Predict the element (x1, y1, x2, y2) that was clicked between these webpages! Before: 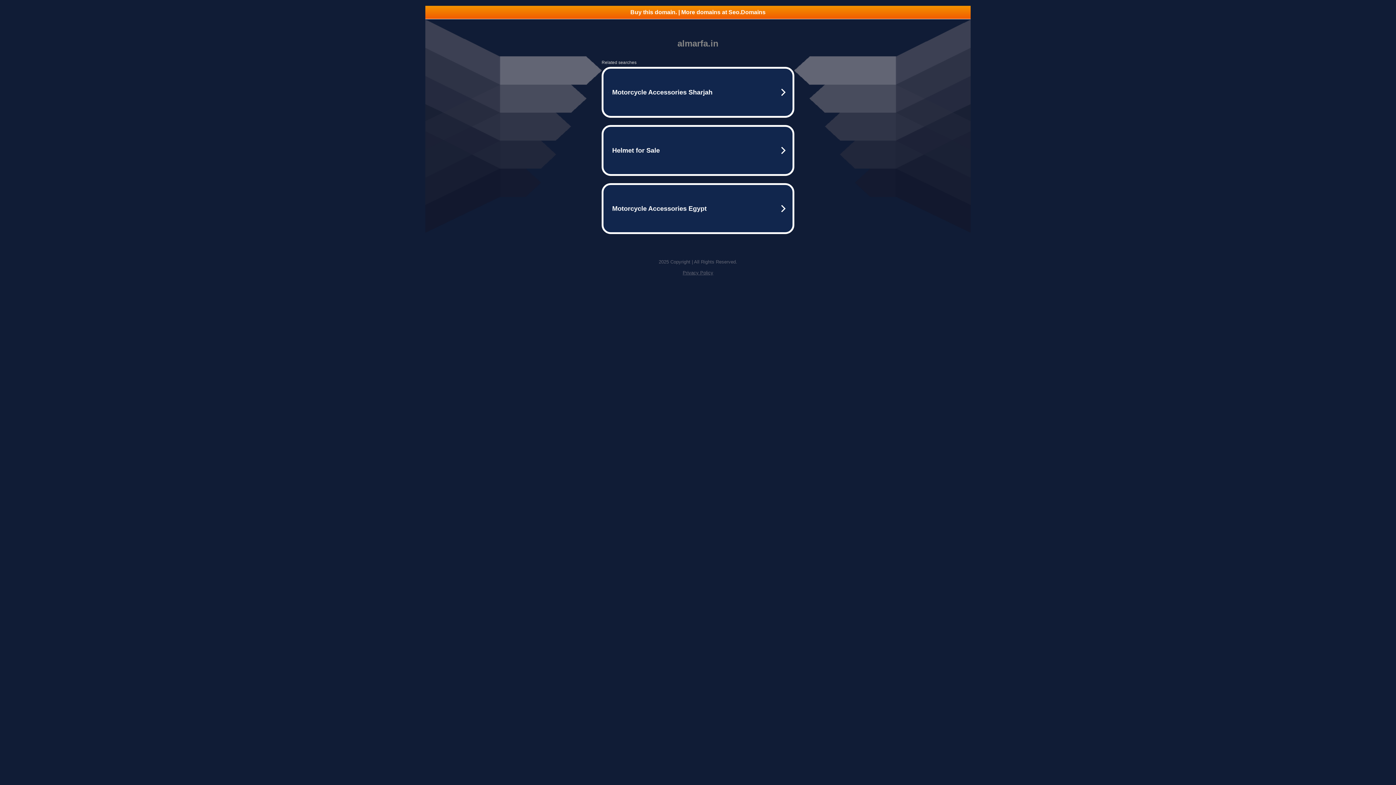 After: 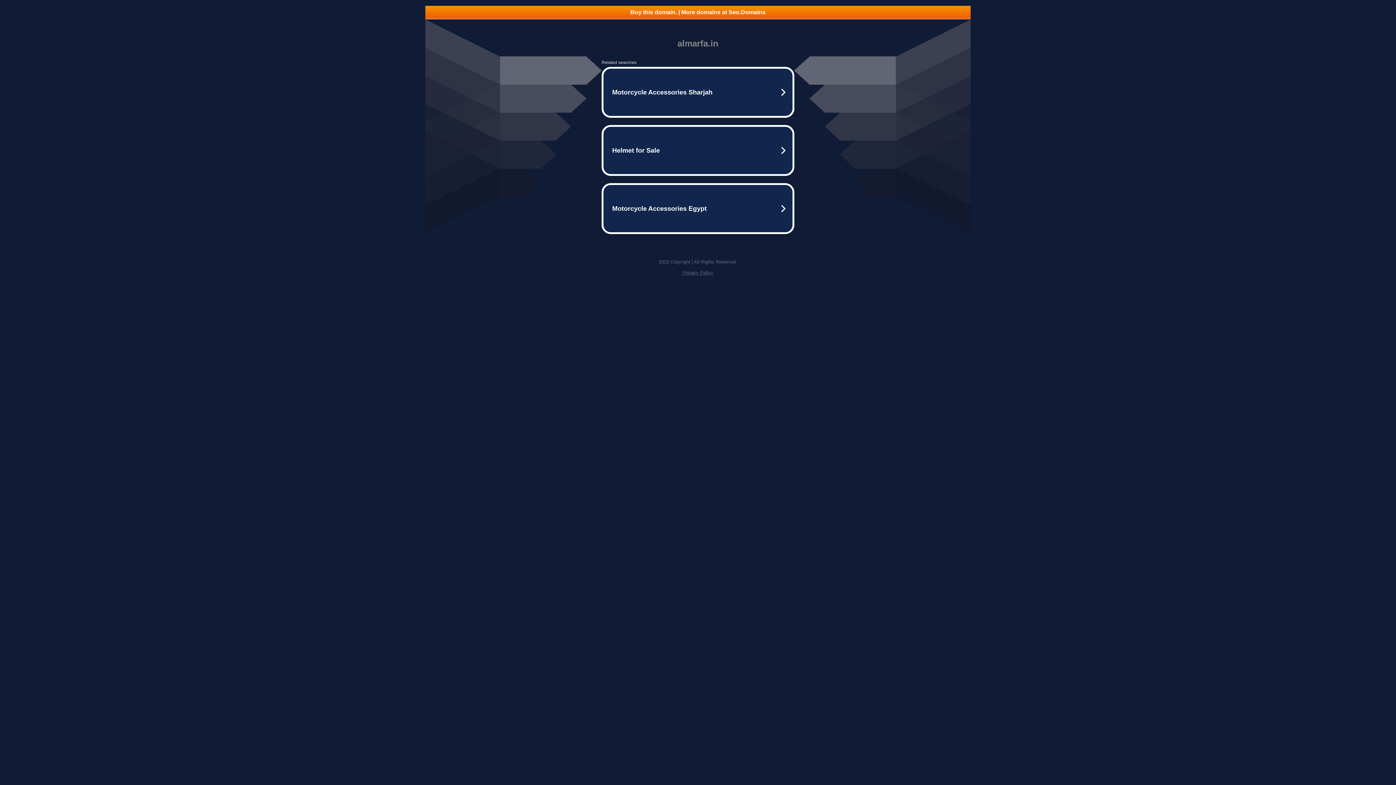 Action: bbox: (425, 5, 970, 18) label: Buy this domain. | More domains at Seo.Domains